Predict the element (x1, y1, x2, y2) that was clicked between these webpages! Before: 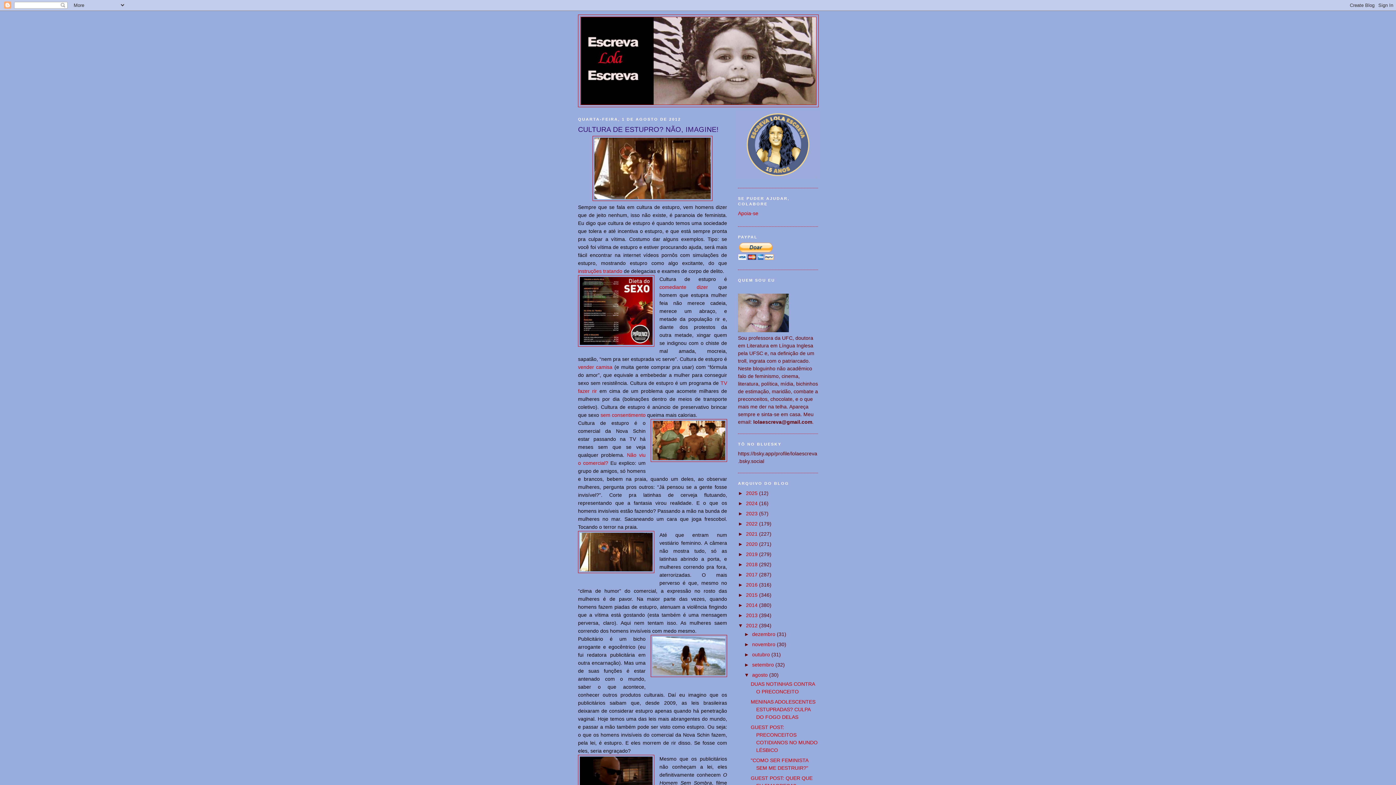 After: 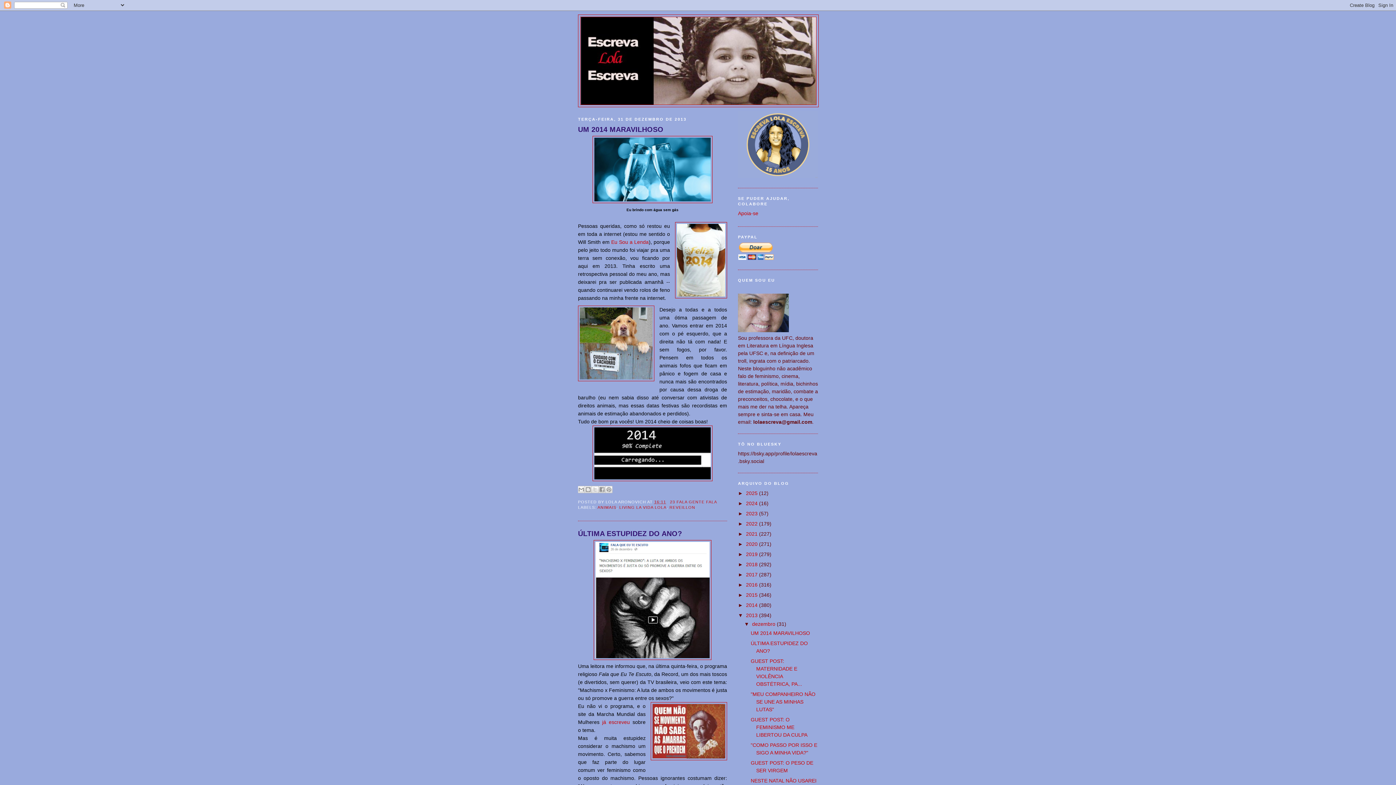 Action: label: 2013  bbox: (746, 612, 759, 618)